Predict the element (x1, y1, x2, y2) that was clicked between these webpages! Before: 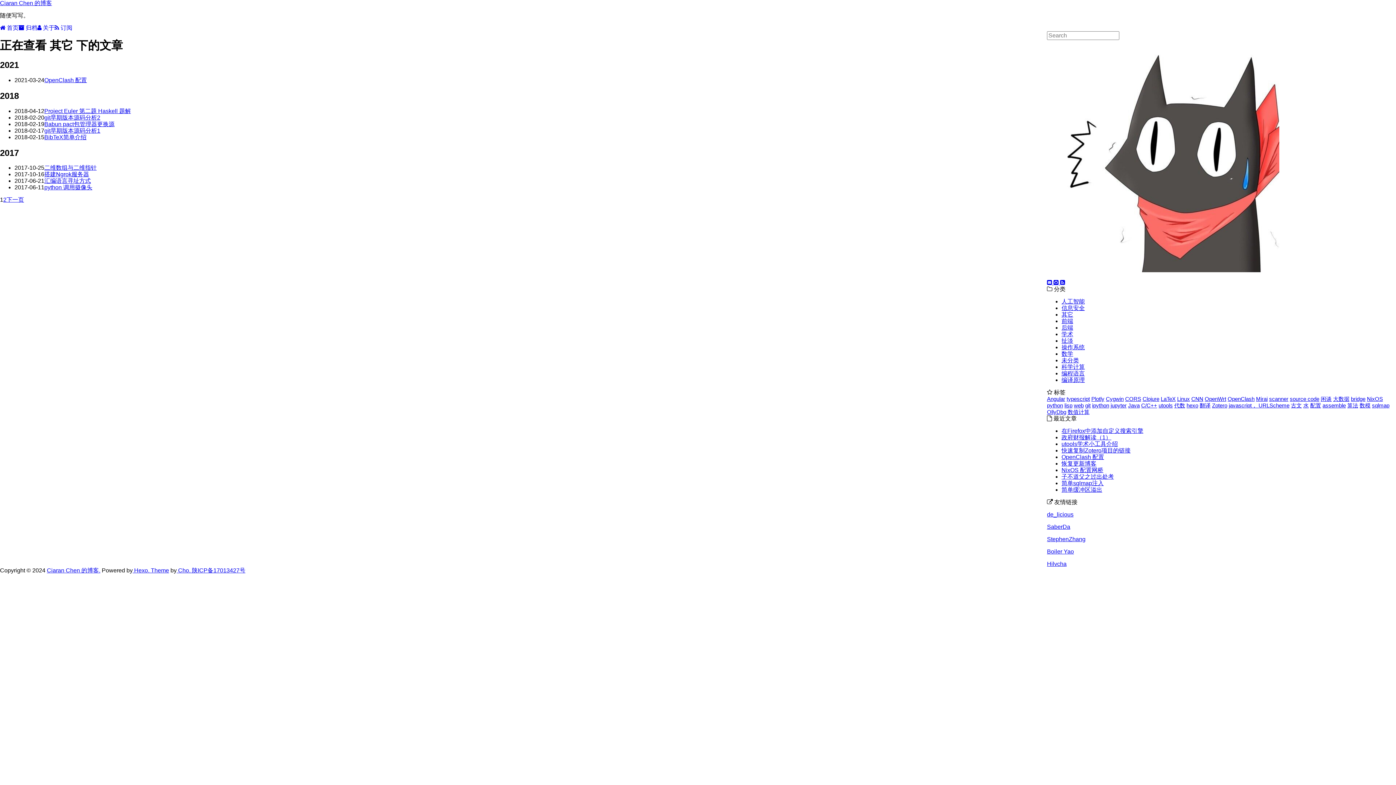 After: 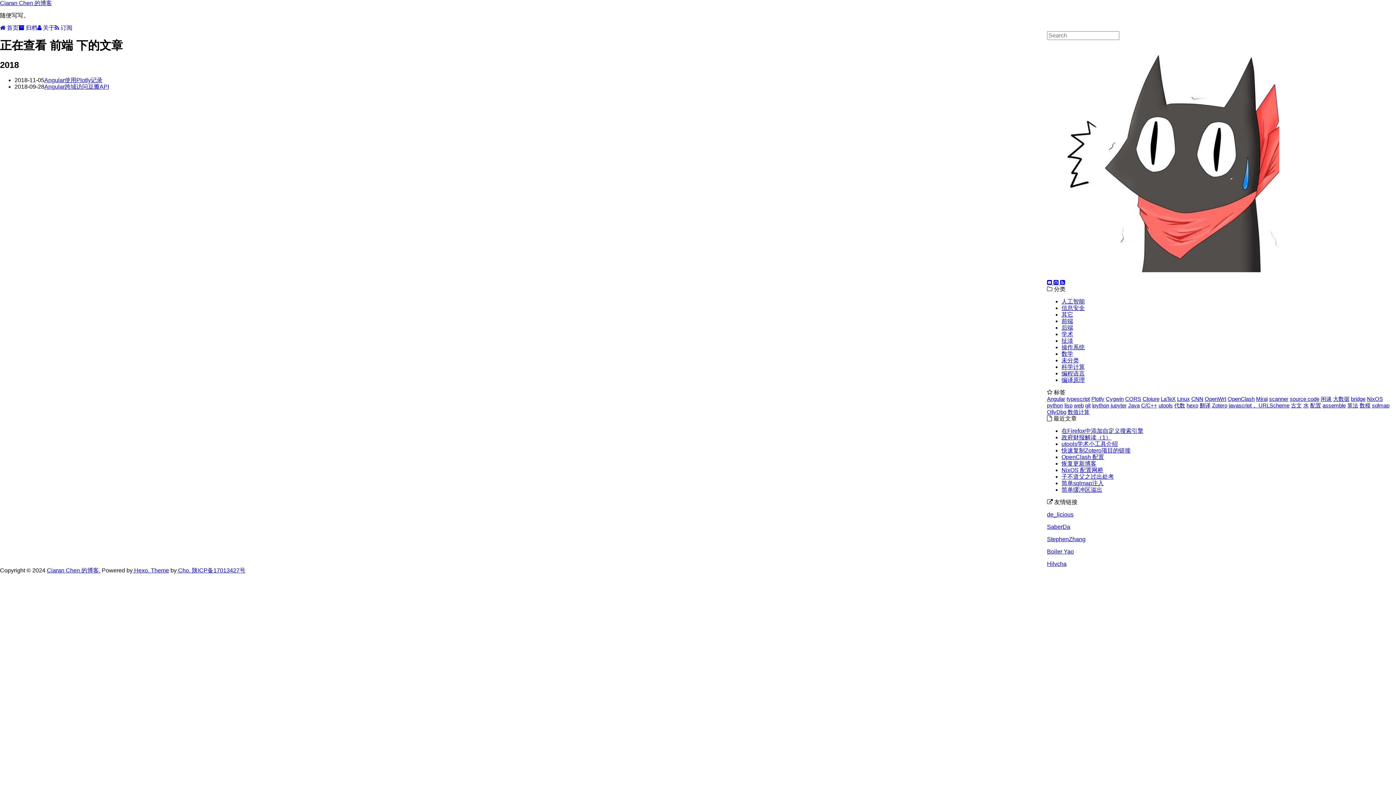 Action: label: 前端 bbox: (1061, 318, 1073, 324)